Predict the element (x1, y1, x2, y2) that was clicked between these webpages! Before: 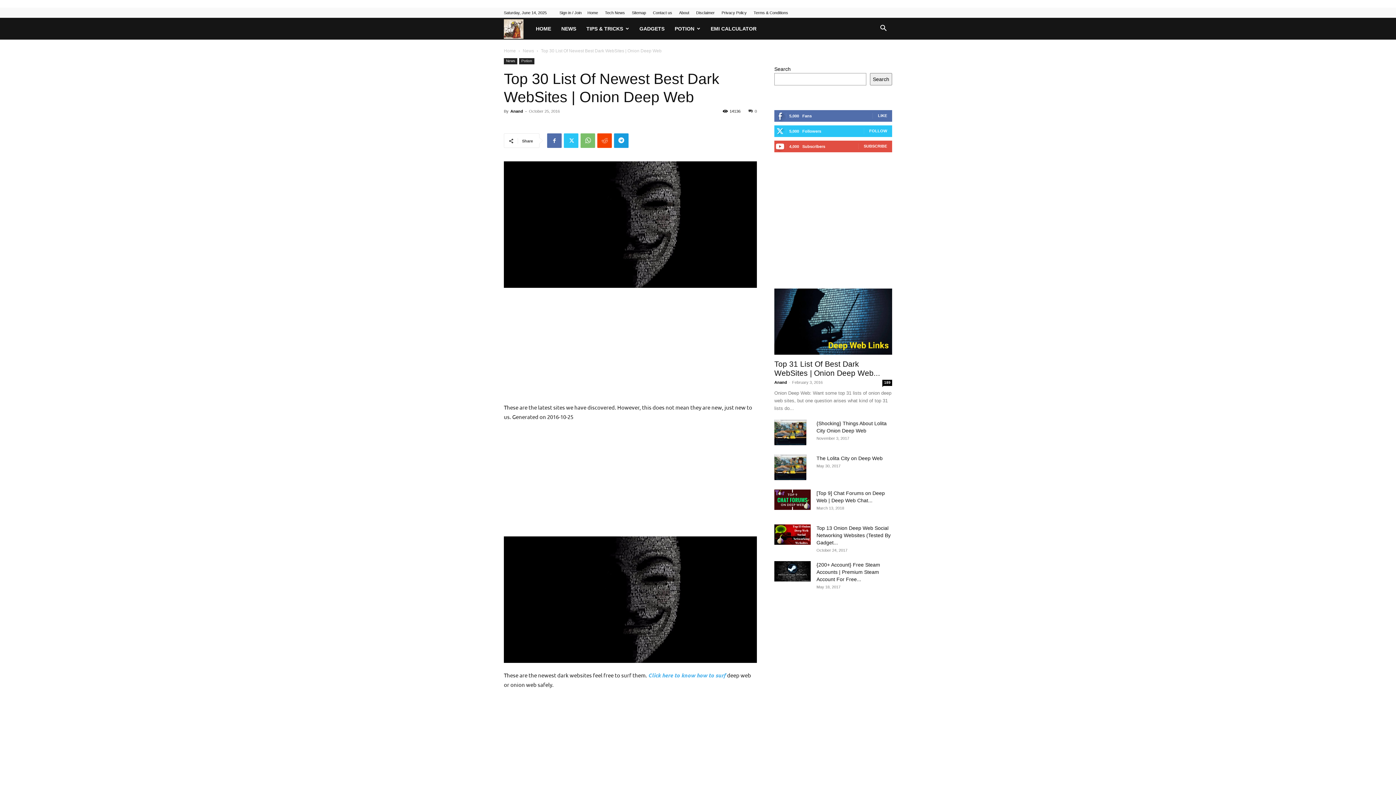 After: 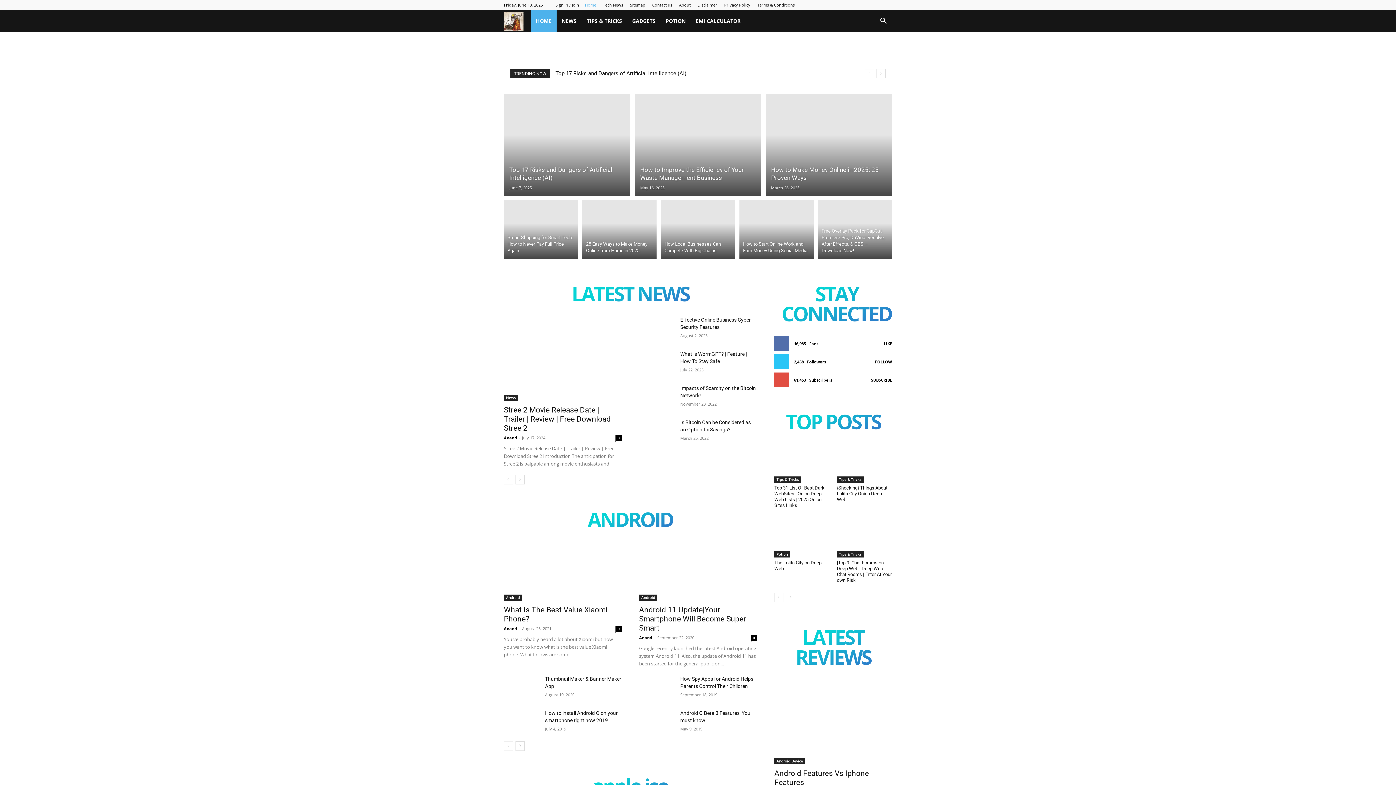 Action: label: Anand bbox: (510, 109, 523, 113)